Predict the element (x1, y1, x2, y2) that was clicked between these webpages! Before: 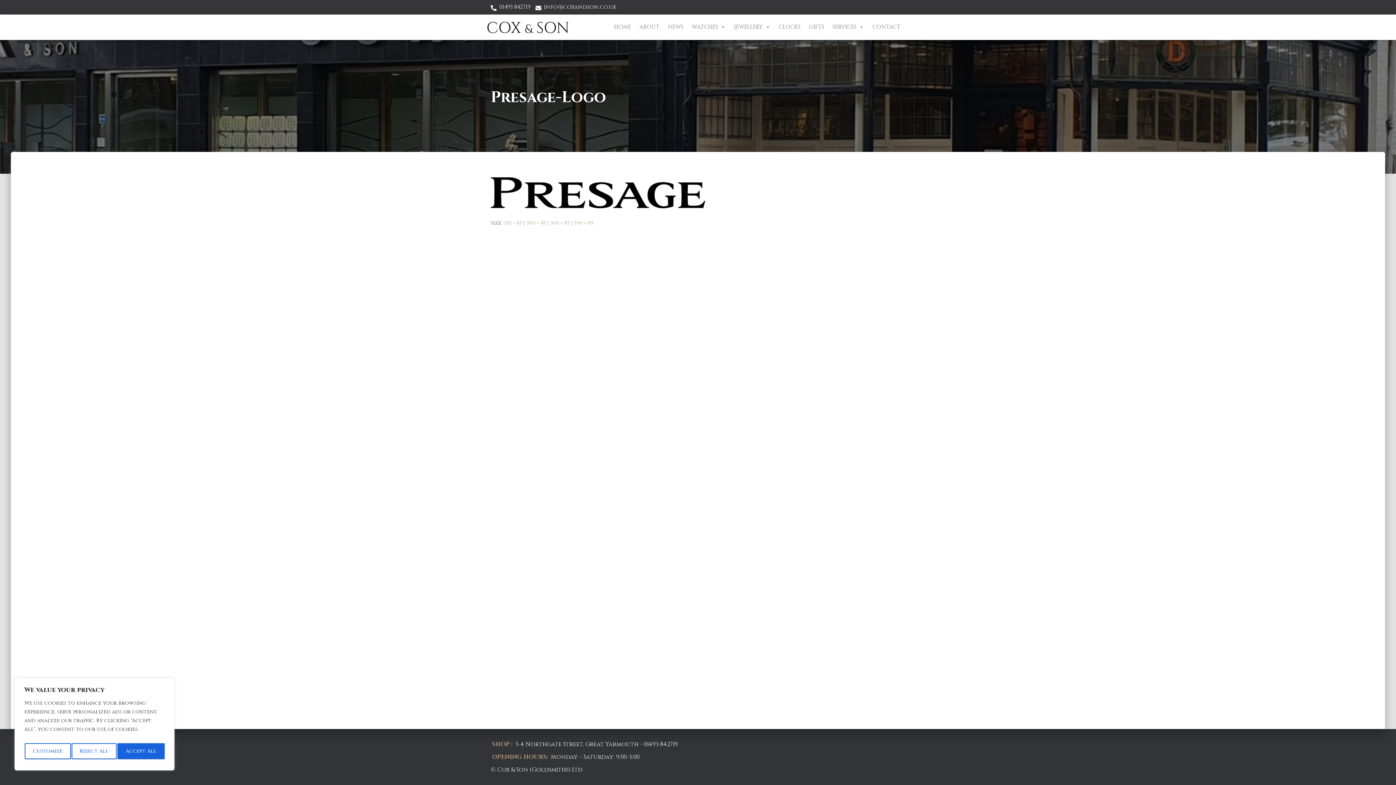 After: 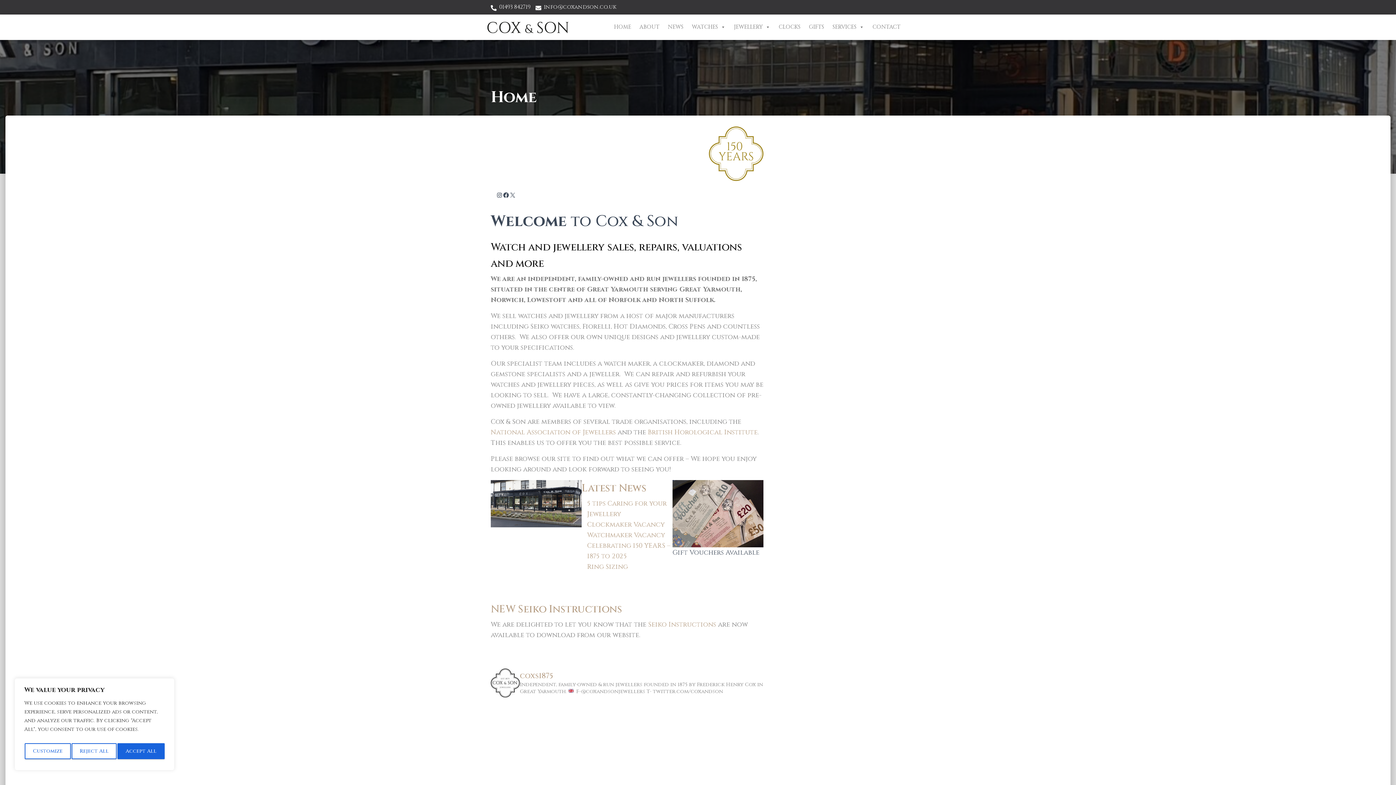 Action: bbox: (485, 18, 571, 36)